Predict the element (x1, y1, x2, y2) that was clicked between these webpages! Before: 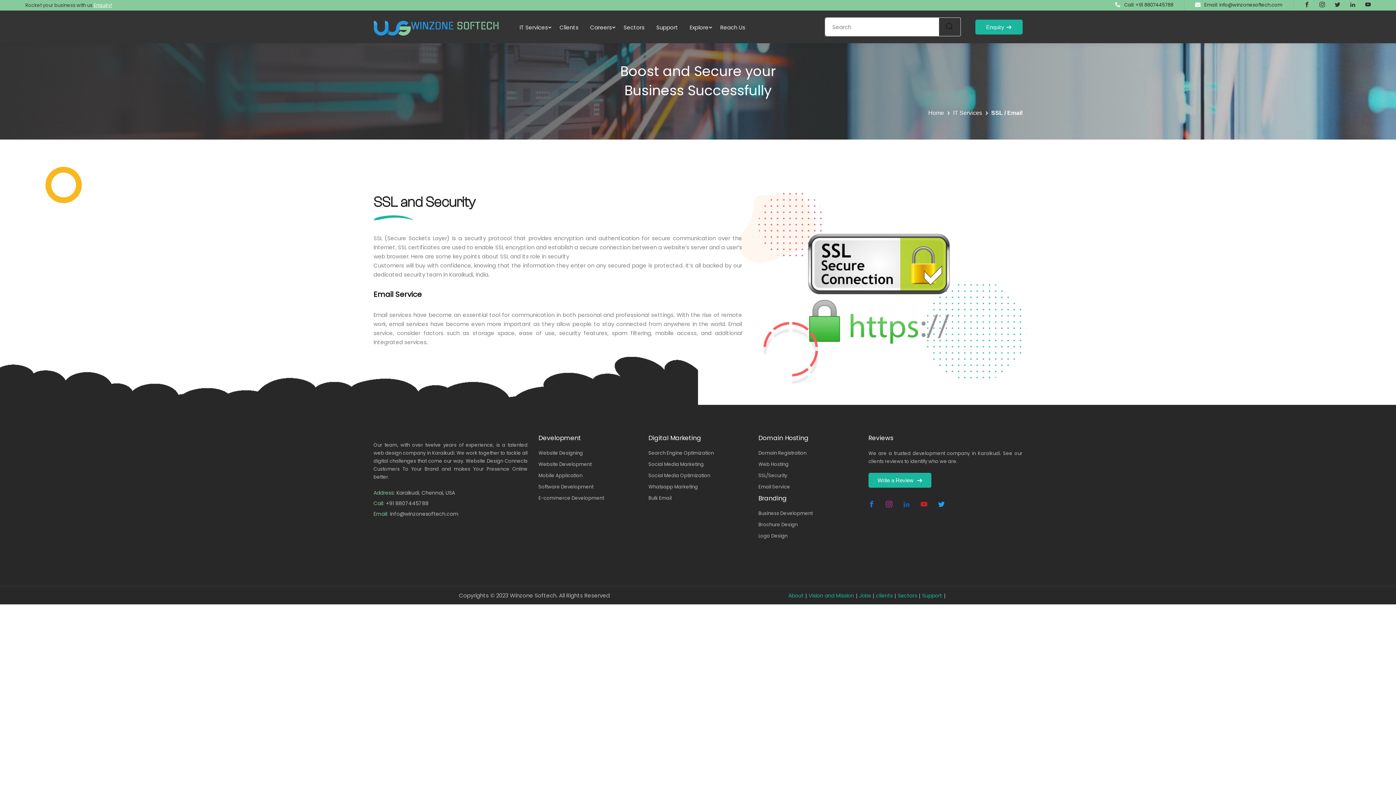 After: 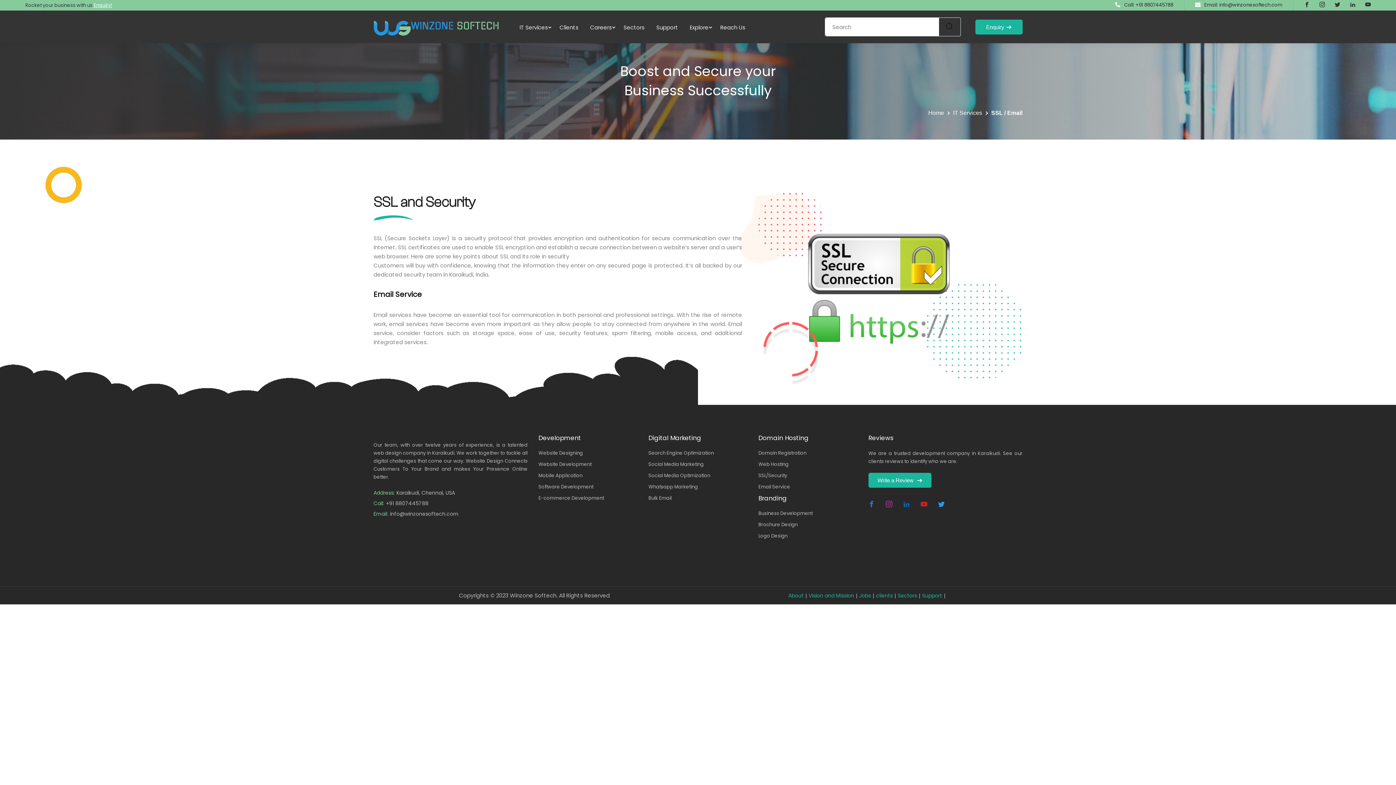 Action: bbox: (758, 472, 857, 479) label: SSL/Security